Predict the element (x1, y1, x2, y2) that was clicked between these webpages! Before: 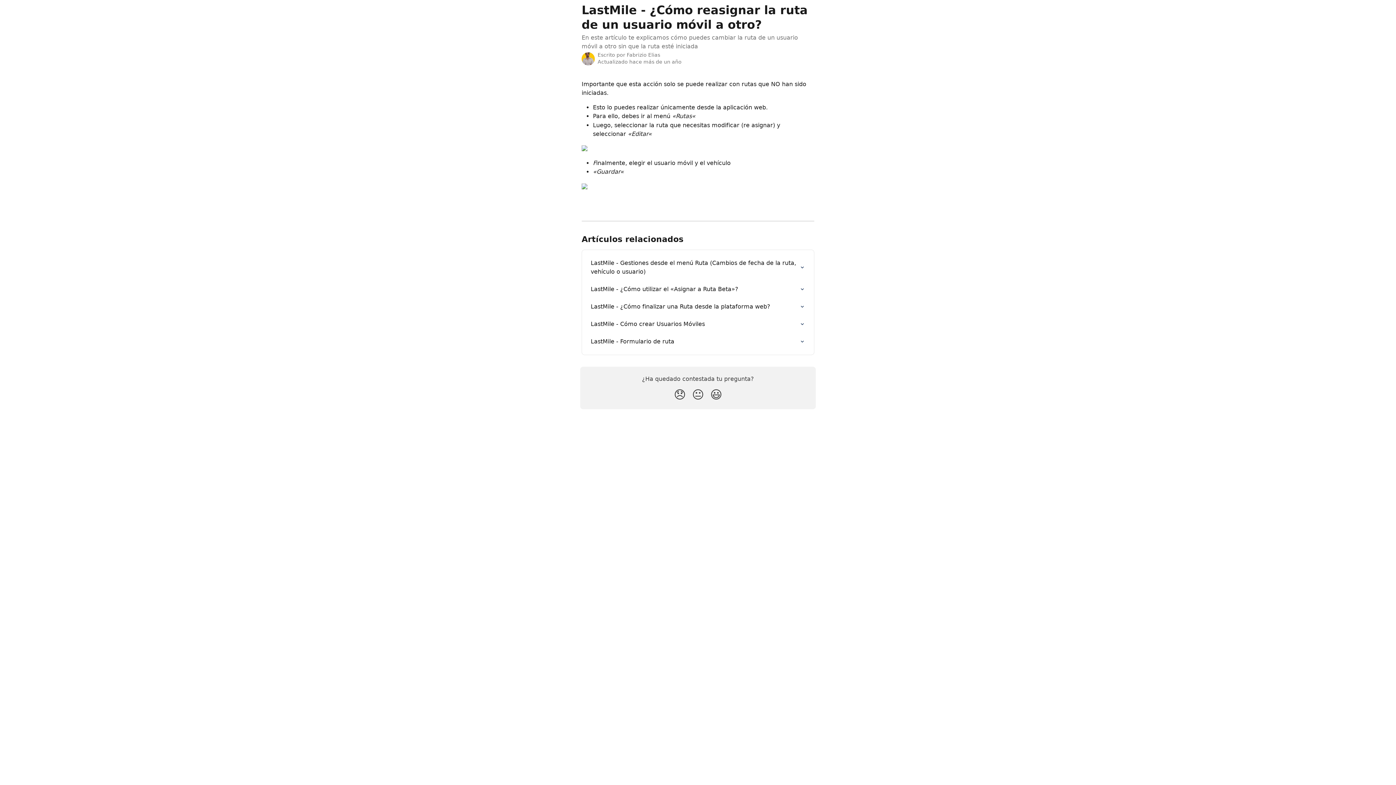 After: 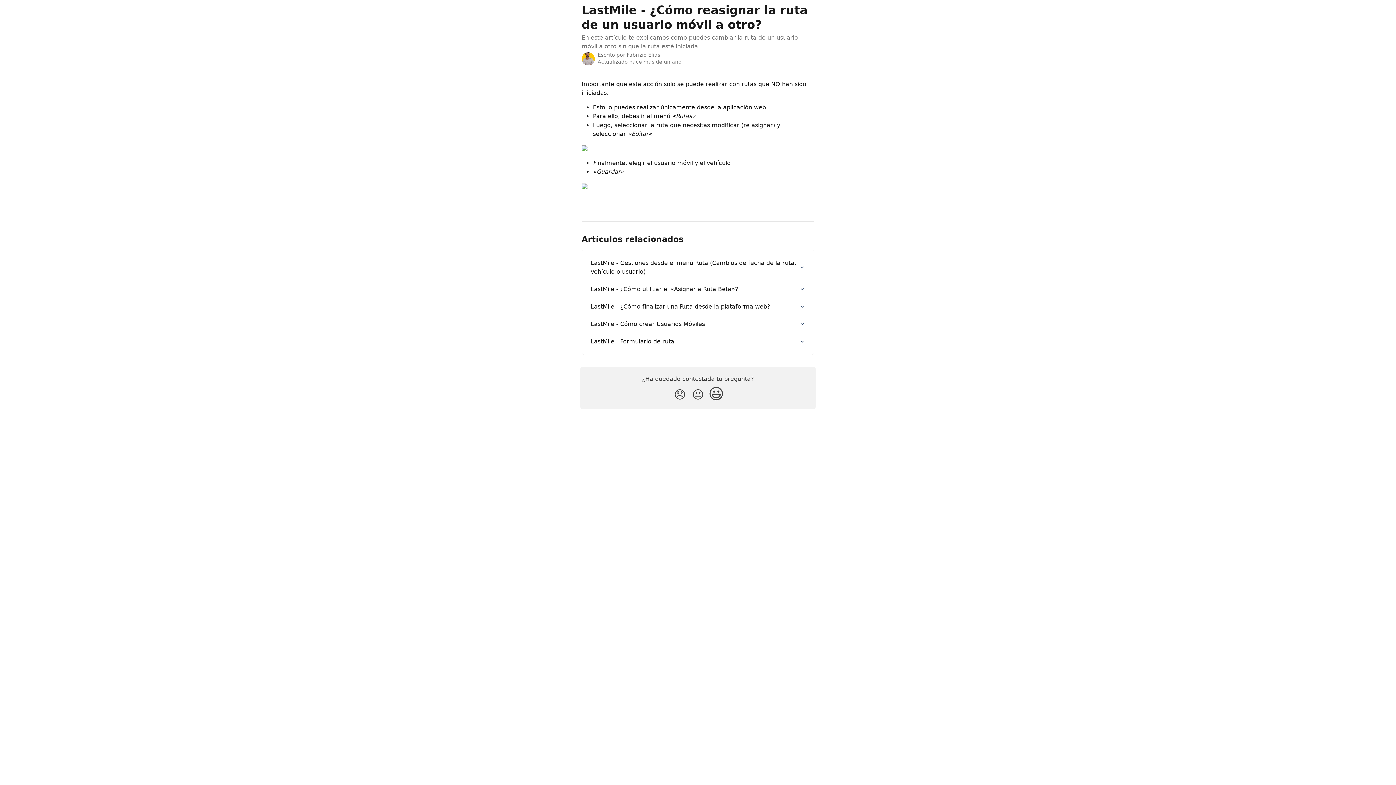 Action: bbox: (707, 385, 725, 405) label: Reacción: sonriente